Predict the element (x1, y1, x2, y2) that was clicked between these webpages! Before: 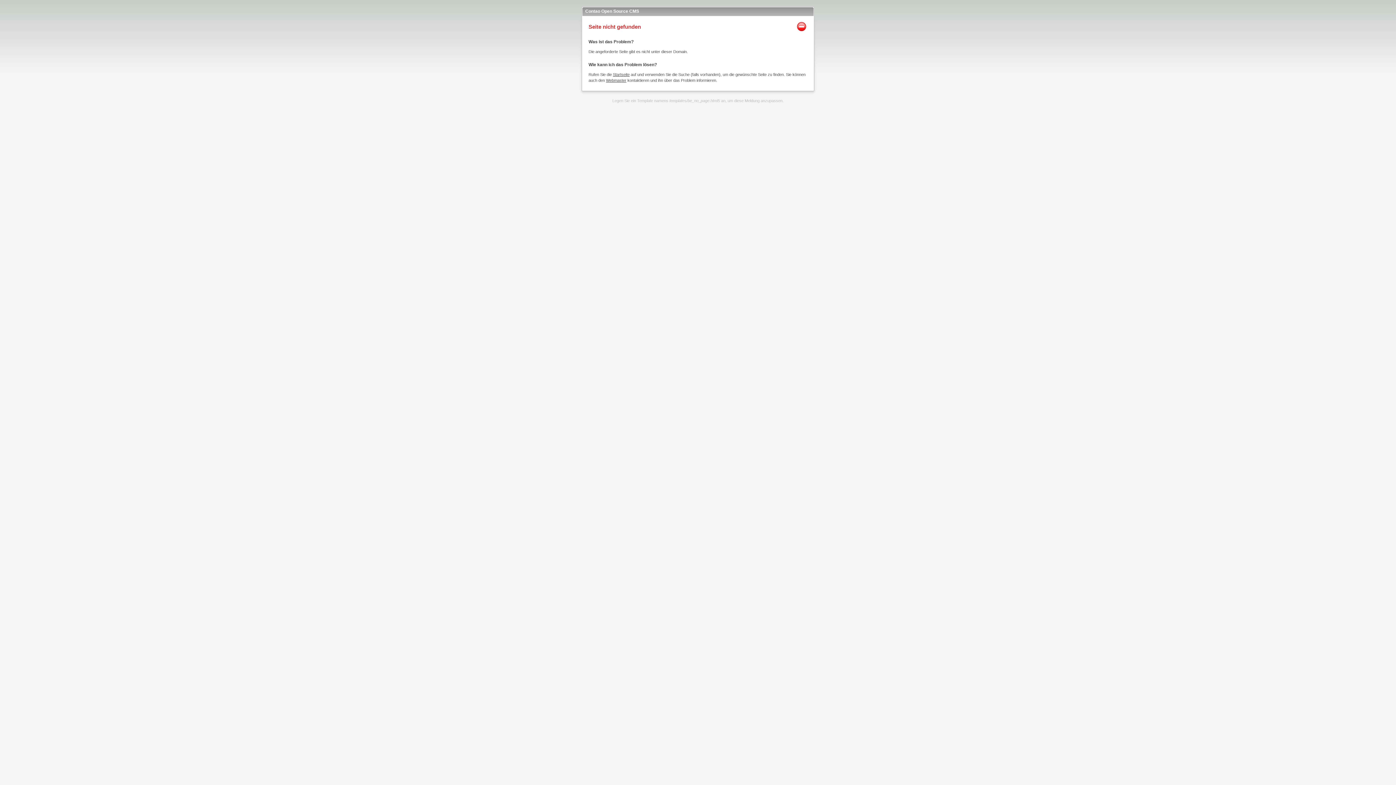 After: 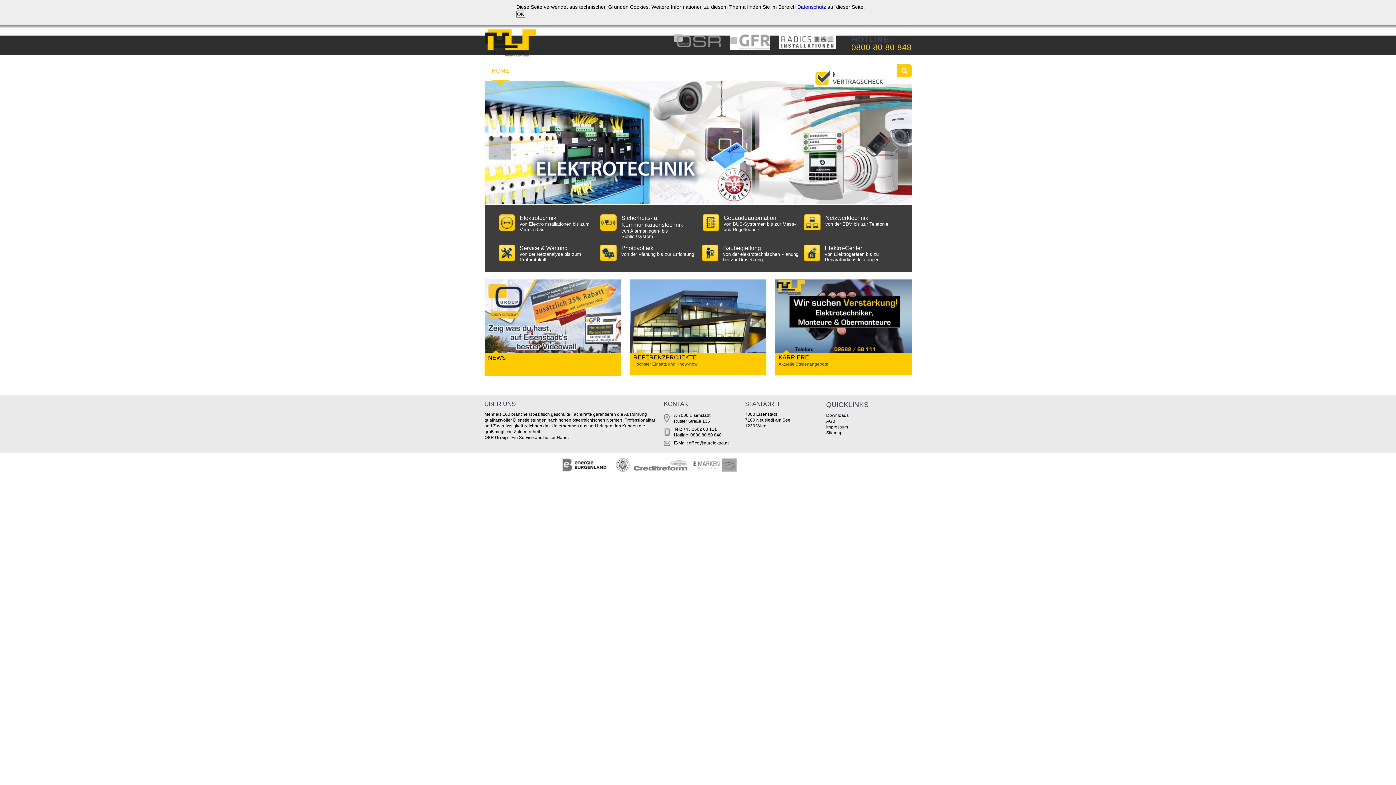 Action: bbox: (613, 72, 629, 76) label: Startseite